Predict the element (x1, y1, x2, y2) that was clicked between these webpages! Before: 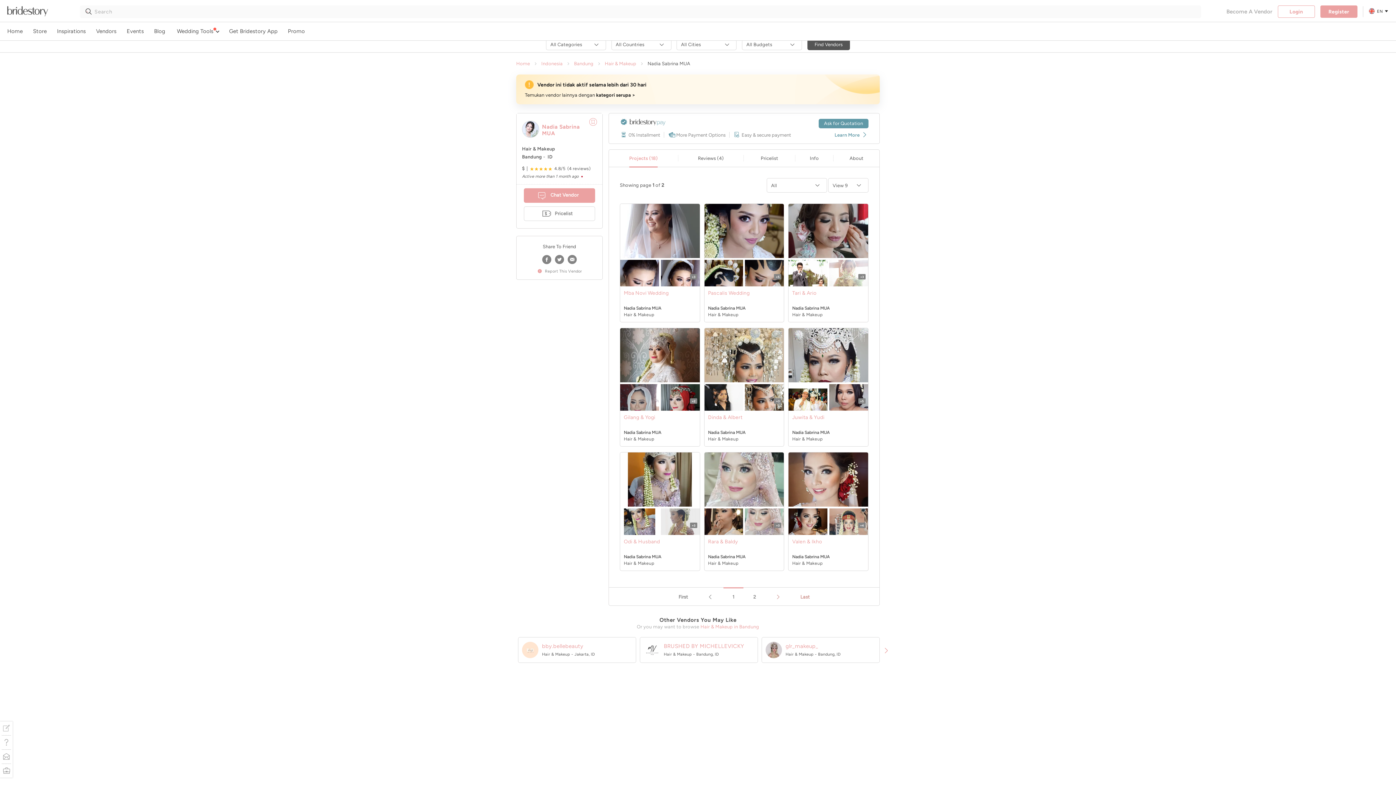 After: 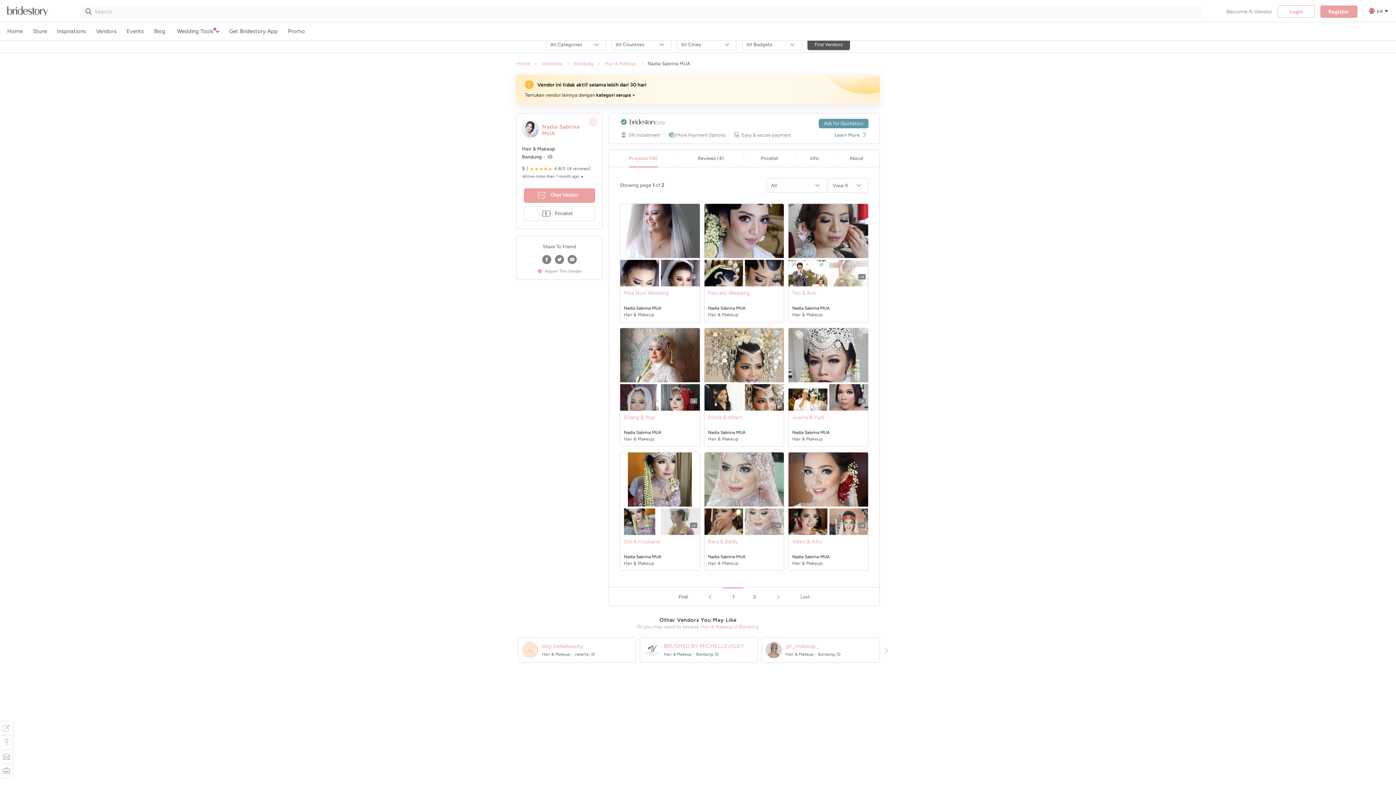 Action: label: Projects (18) bbox: (629, 155, 657, 167)